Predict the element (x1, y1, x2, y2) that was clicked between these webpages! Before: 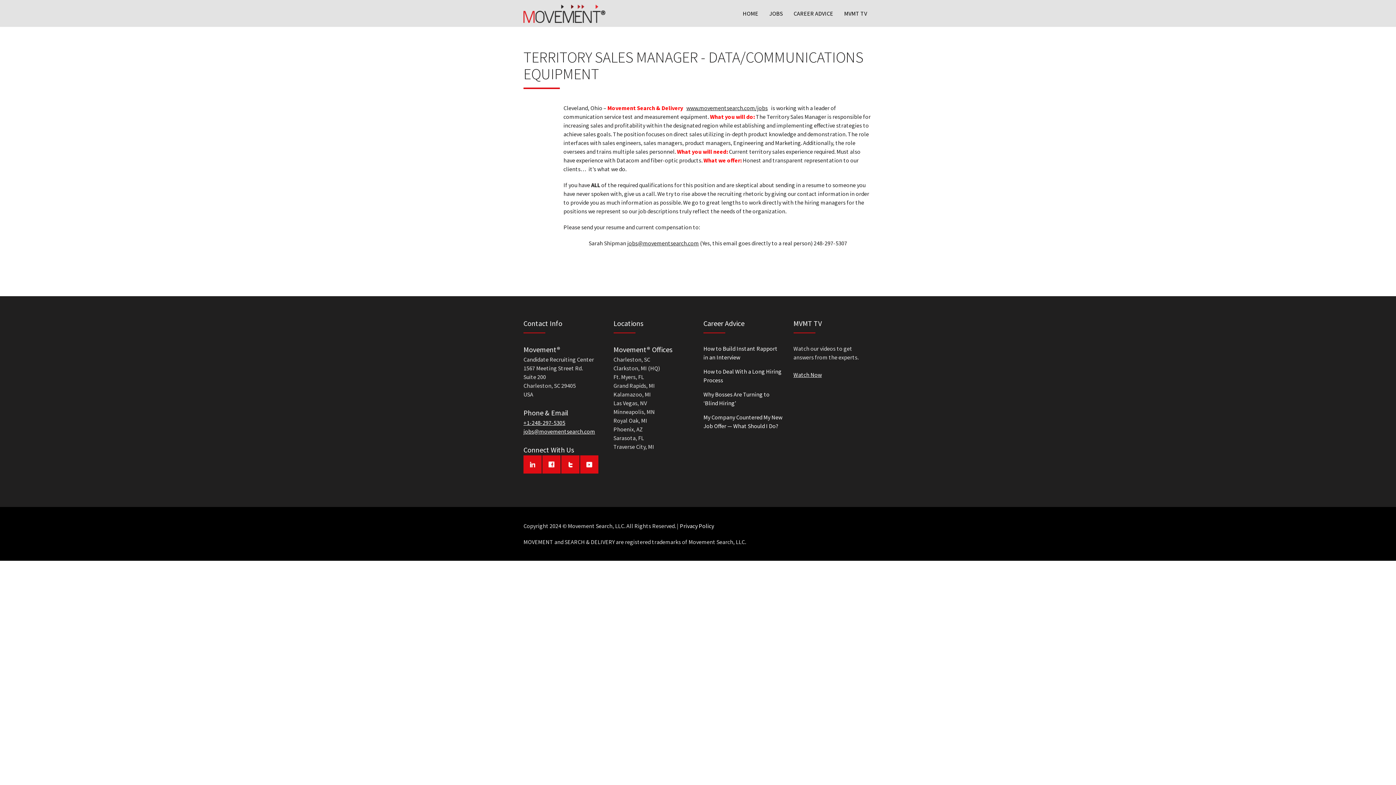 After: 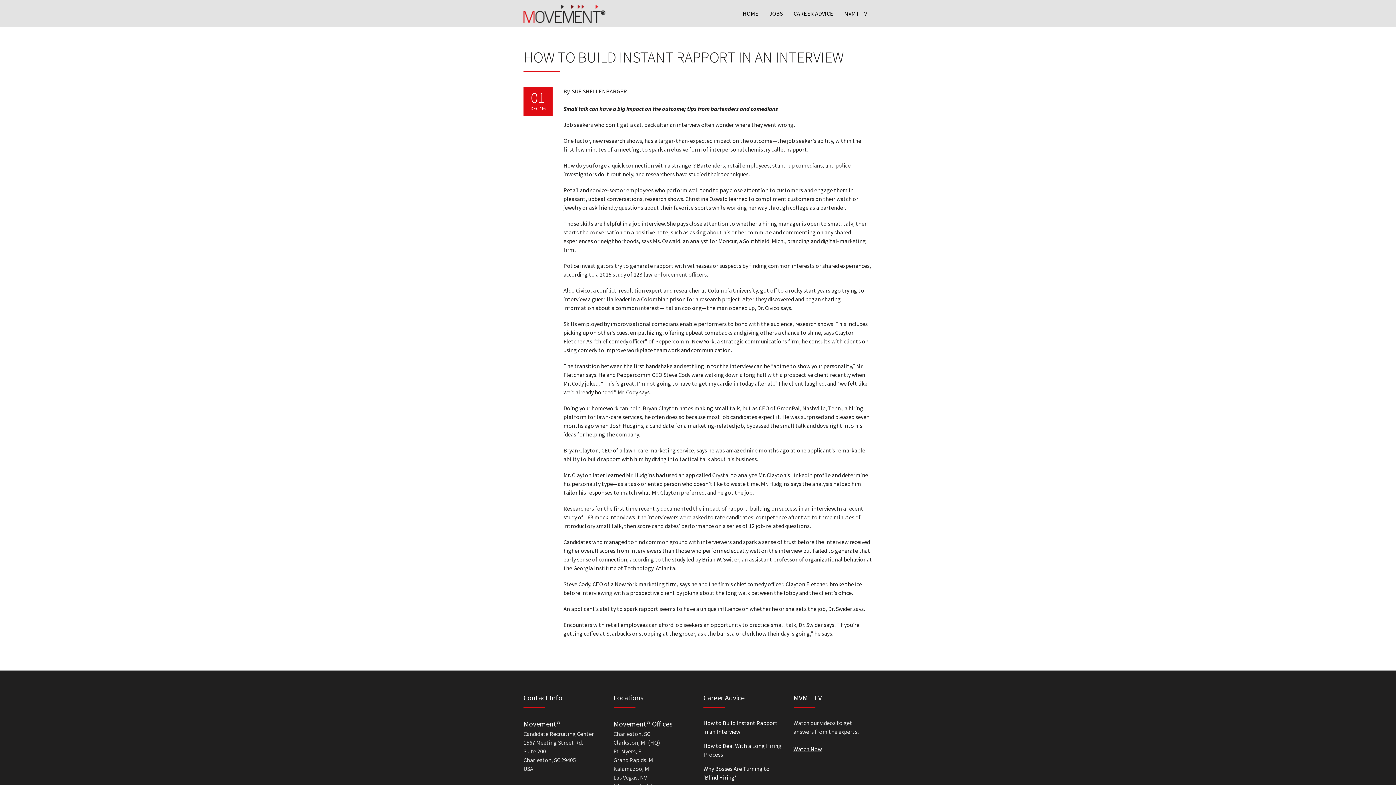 Action: label: How to Build Instant Rapport in an Interview bbox: (703, 344, 782, 361)